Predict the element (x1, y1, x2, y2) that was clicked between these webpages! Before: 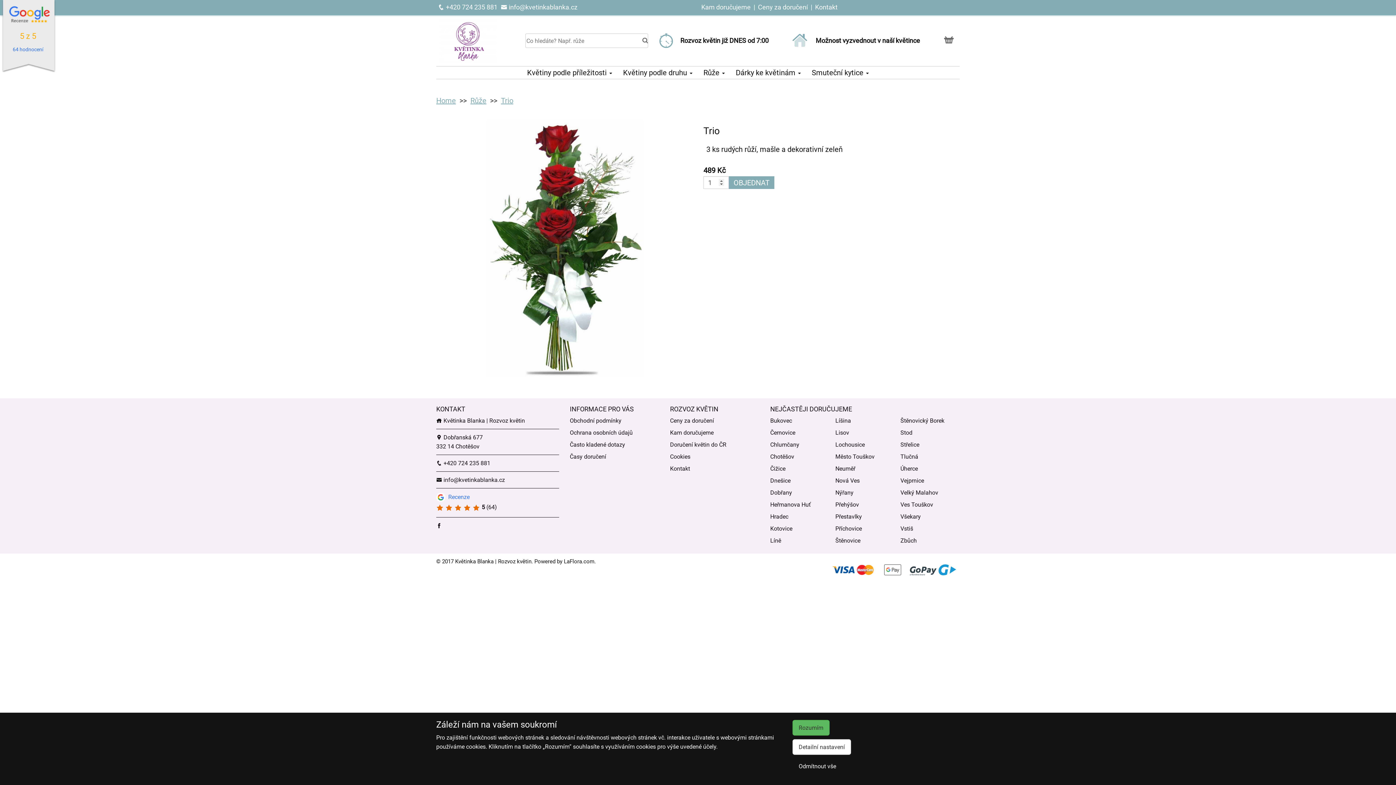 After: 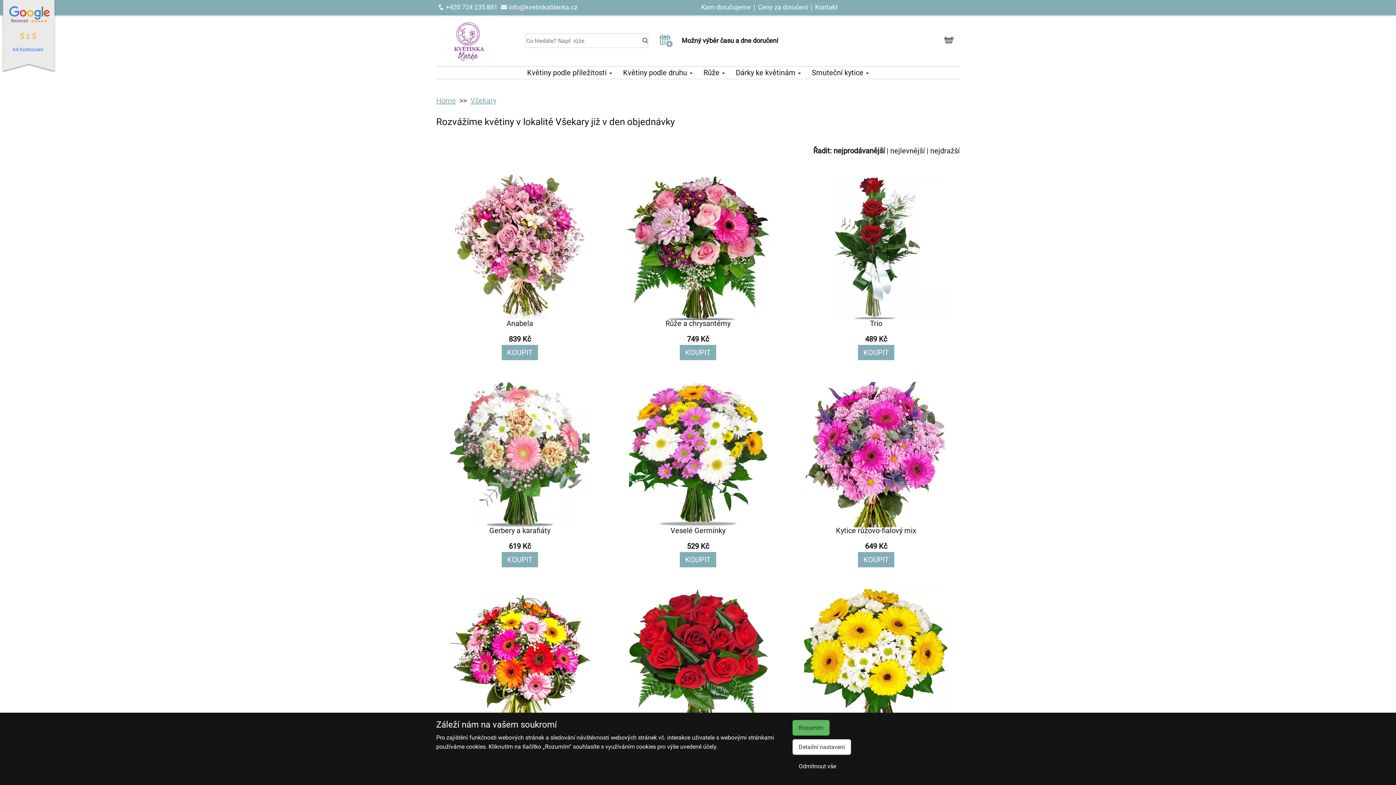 Action: label: Všekary bbox: (900, 513, 921, 520)